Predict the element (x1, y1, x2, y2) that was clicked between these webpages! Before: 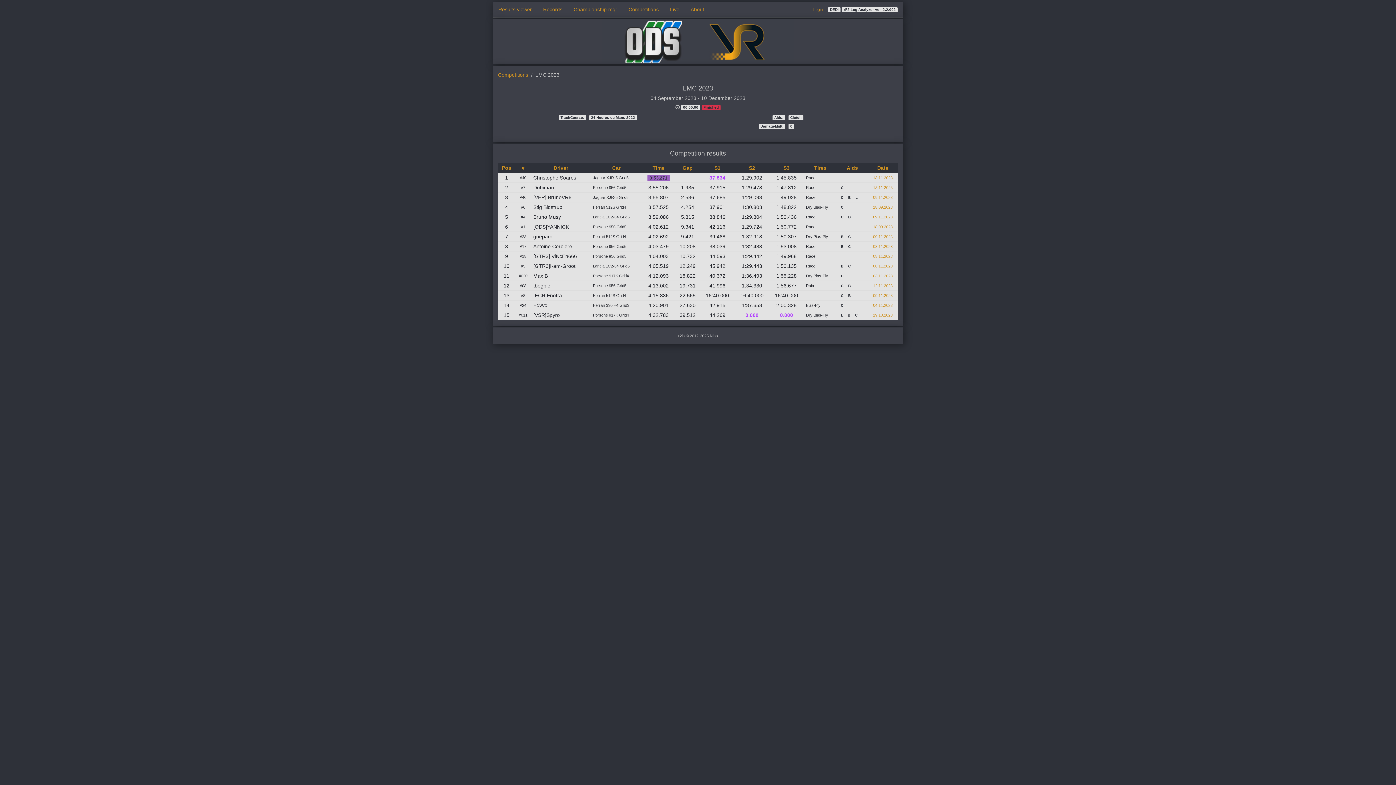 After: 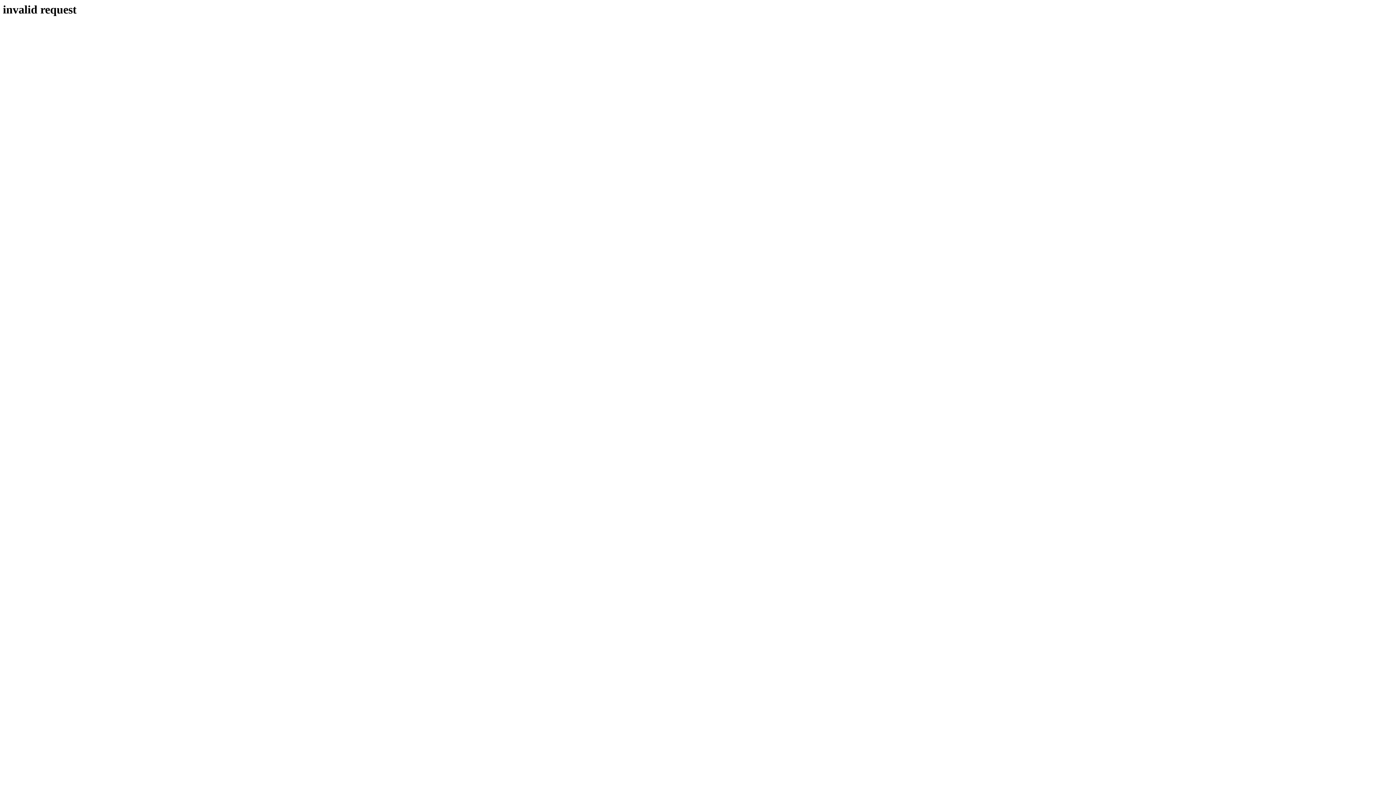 Action: bbox: (602, 38, 794, 44)